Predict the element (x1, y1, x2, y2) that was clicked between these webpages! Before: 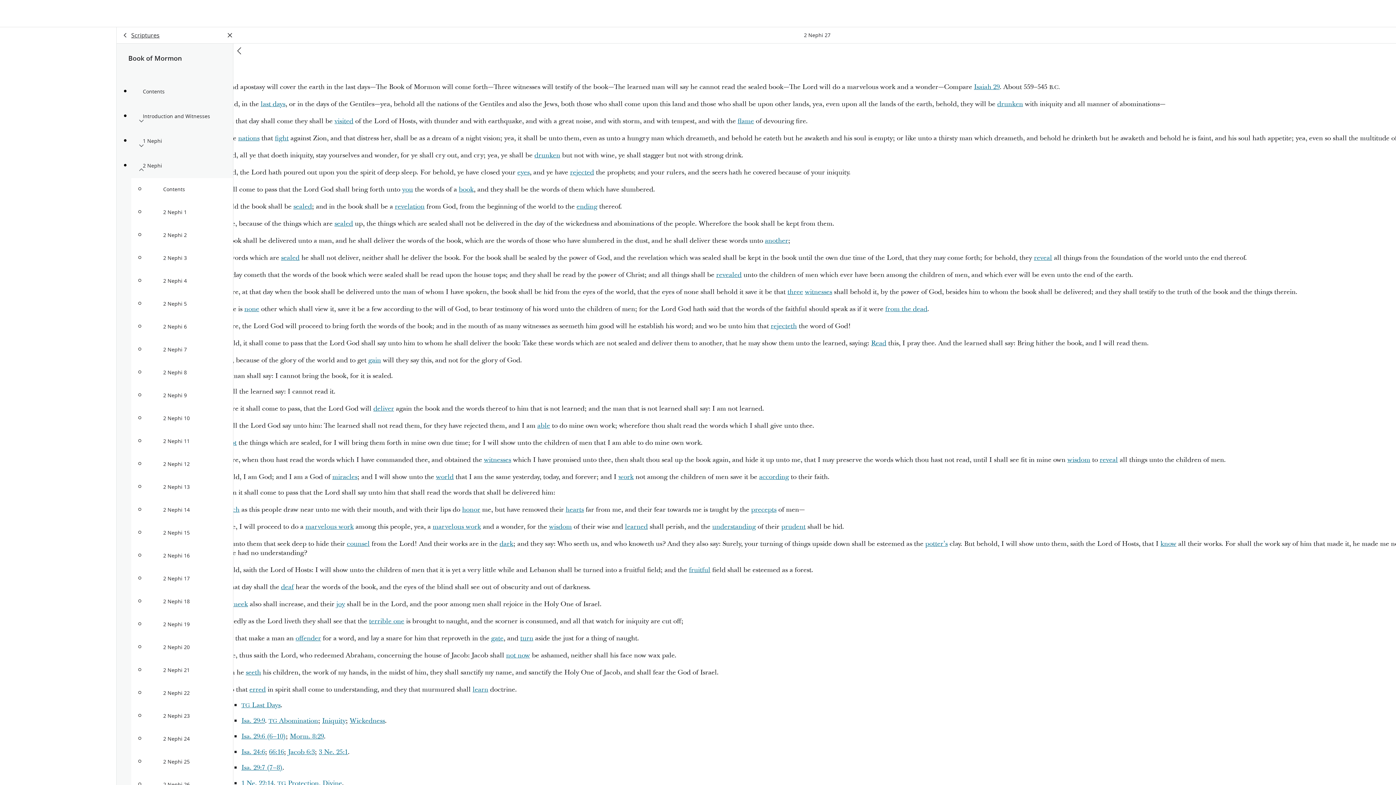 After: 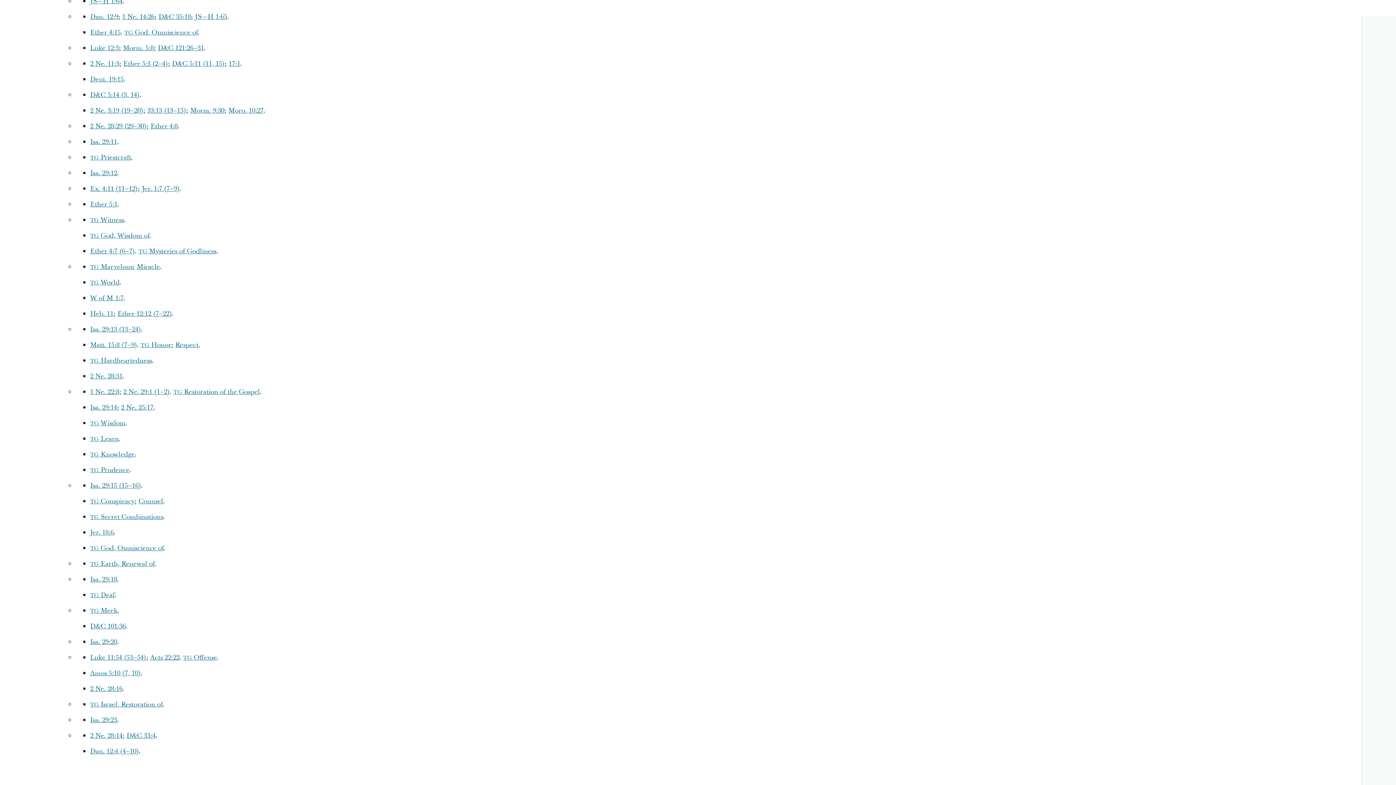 Action: bbox: (346, 539, 369, 548) label: counsel